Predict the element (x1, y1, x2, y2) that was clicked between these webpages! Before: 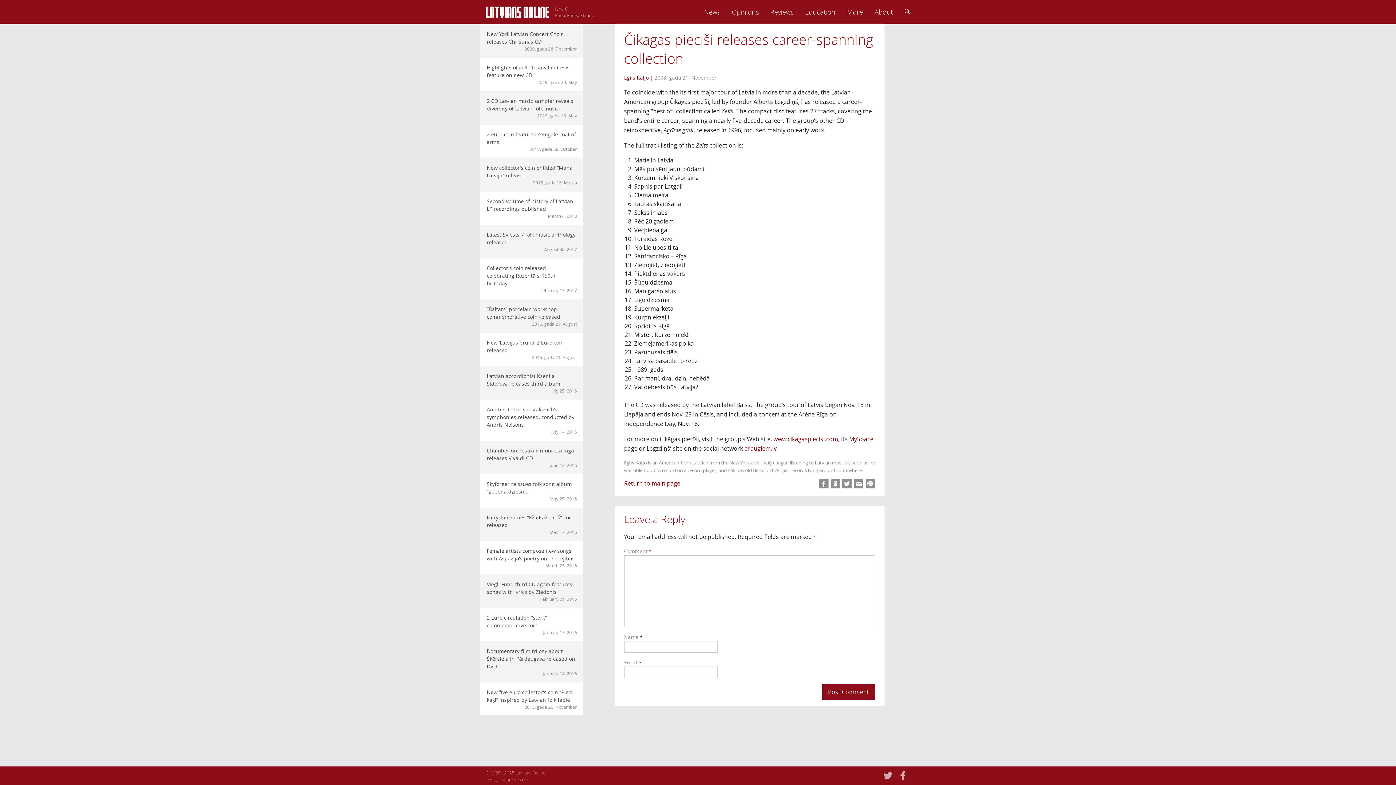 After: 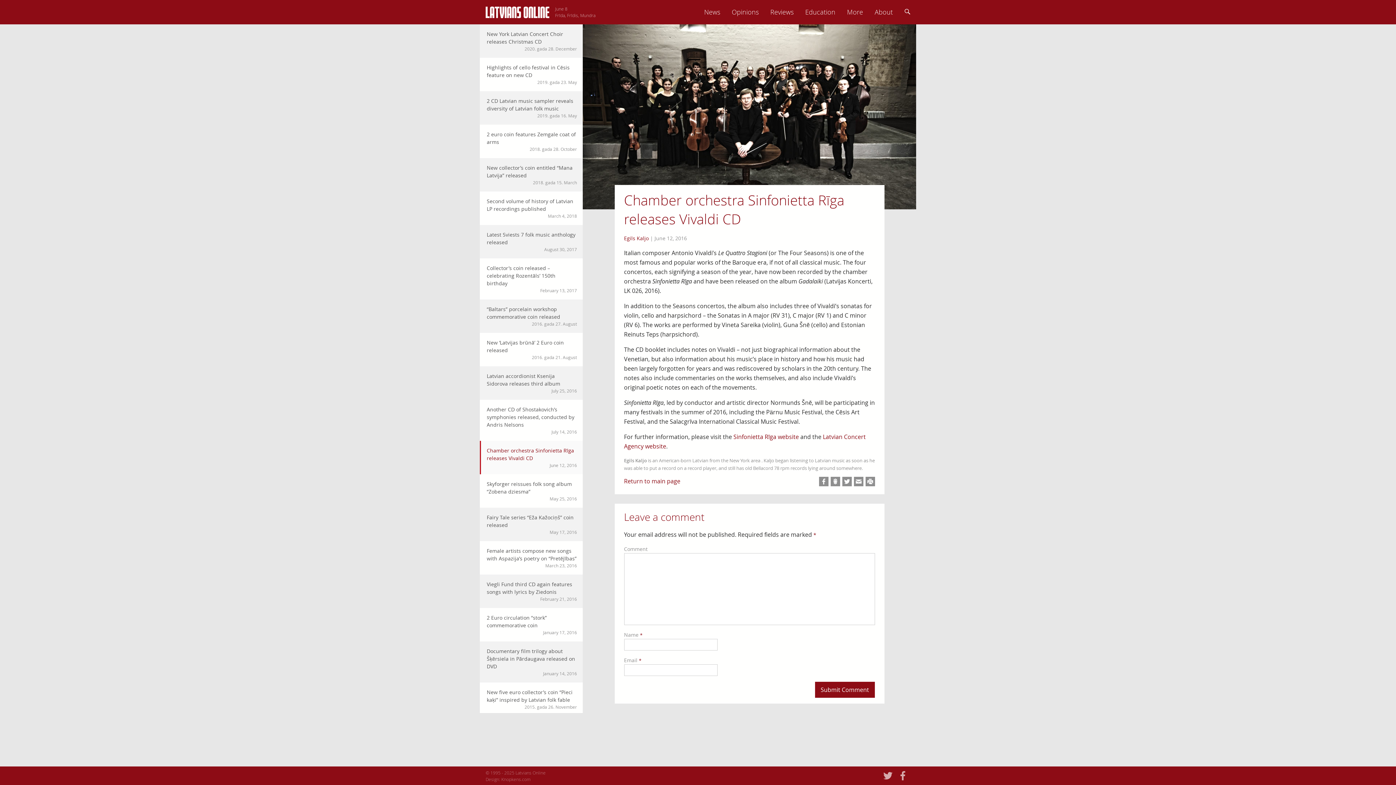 Action: bbox: (480, 441, 582, 474) label: Chamber orchestra Sinfonietta Rīga releases Vivaldi CD
June 12, 2016